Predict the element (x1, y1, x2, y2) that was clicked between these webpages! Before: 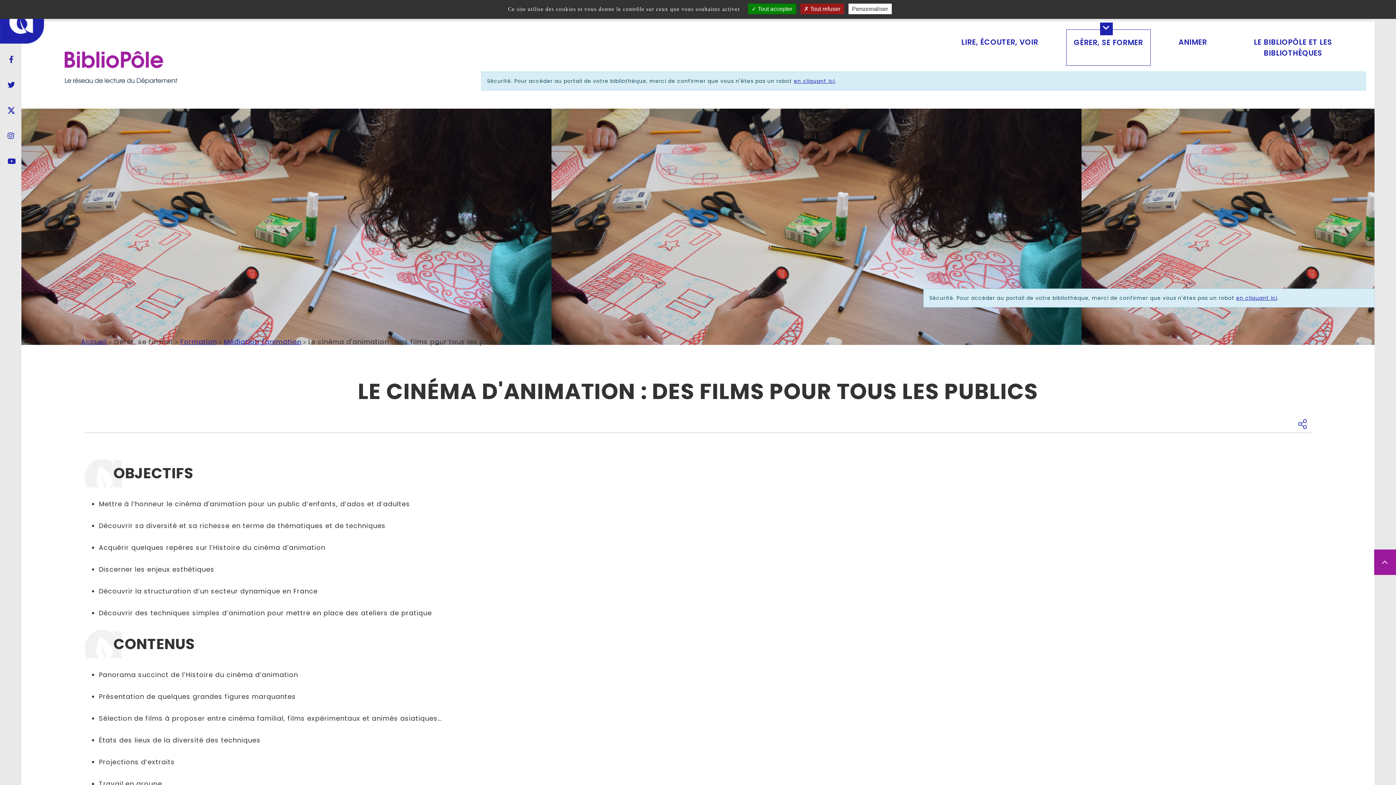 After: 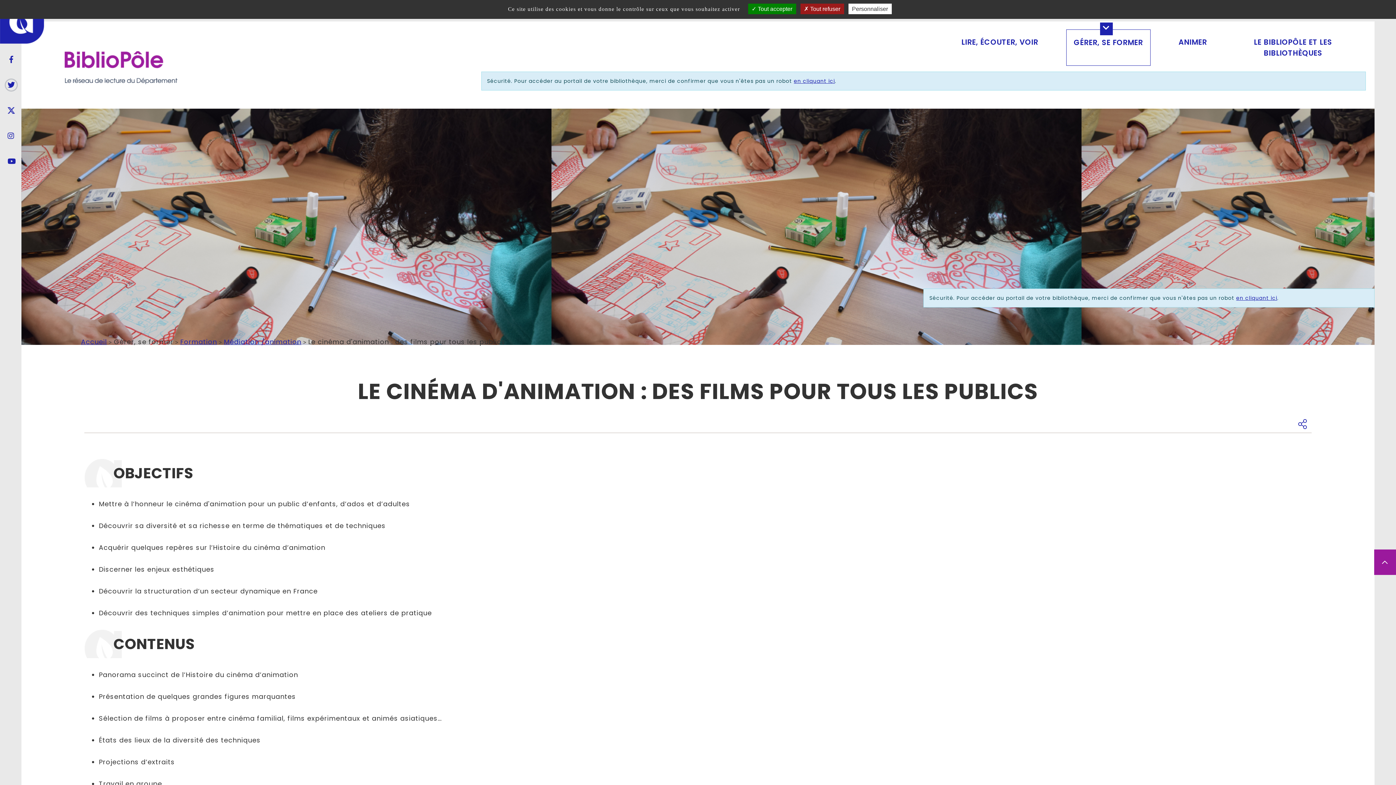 Action: label: Twitter bbox: (5, 79, 16, 90)